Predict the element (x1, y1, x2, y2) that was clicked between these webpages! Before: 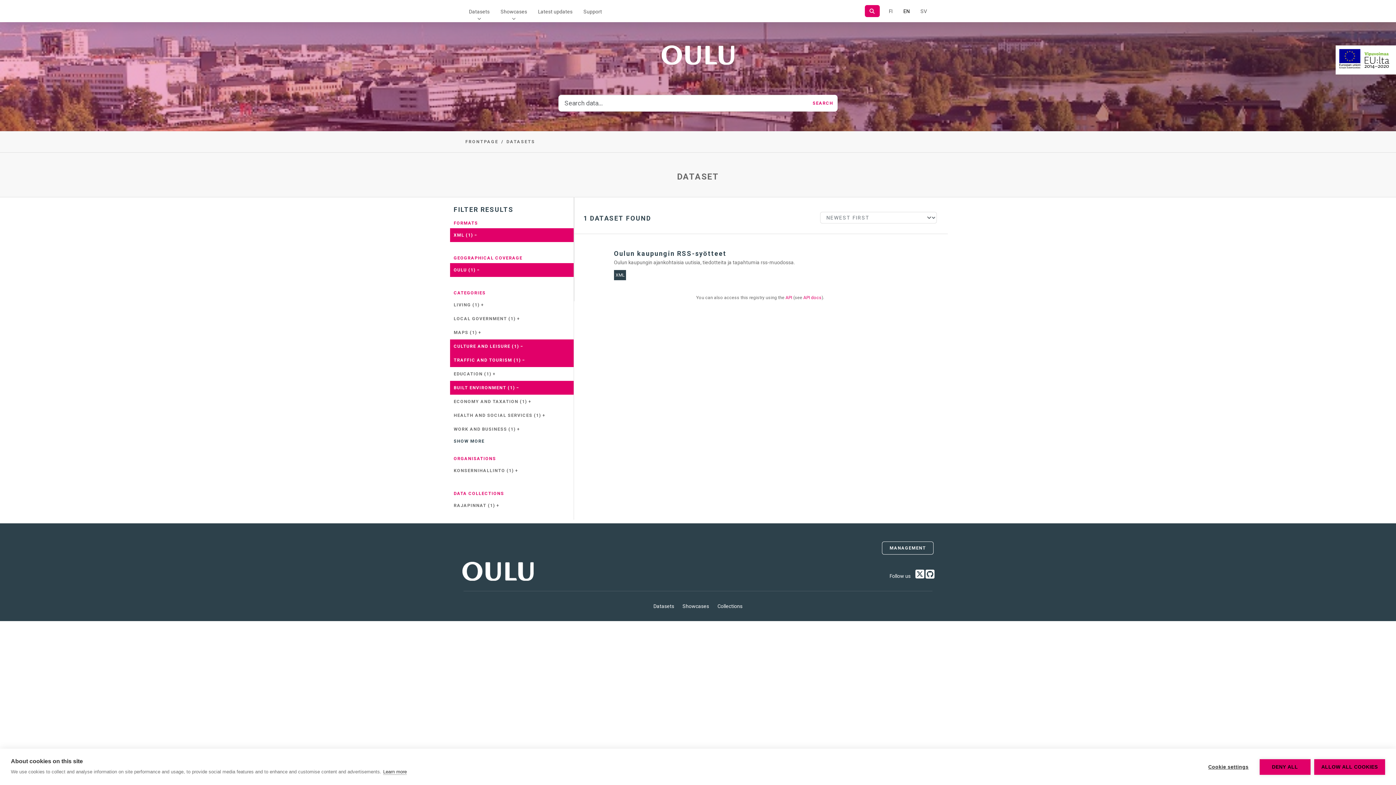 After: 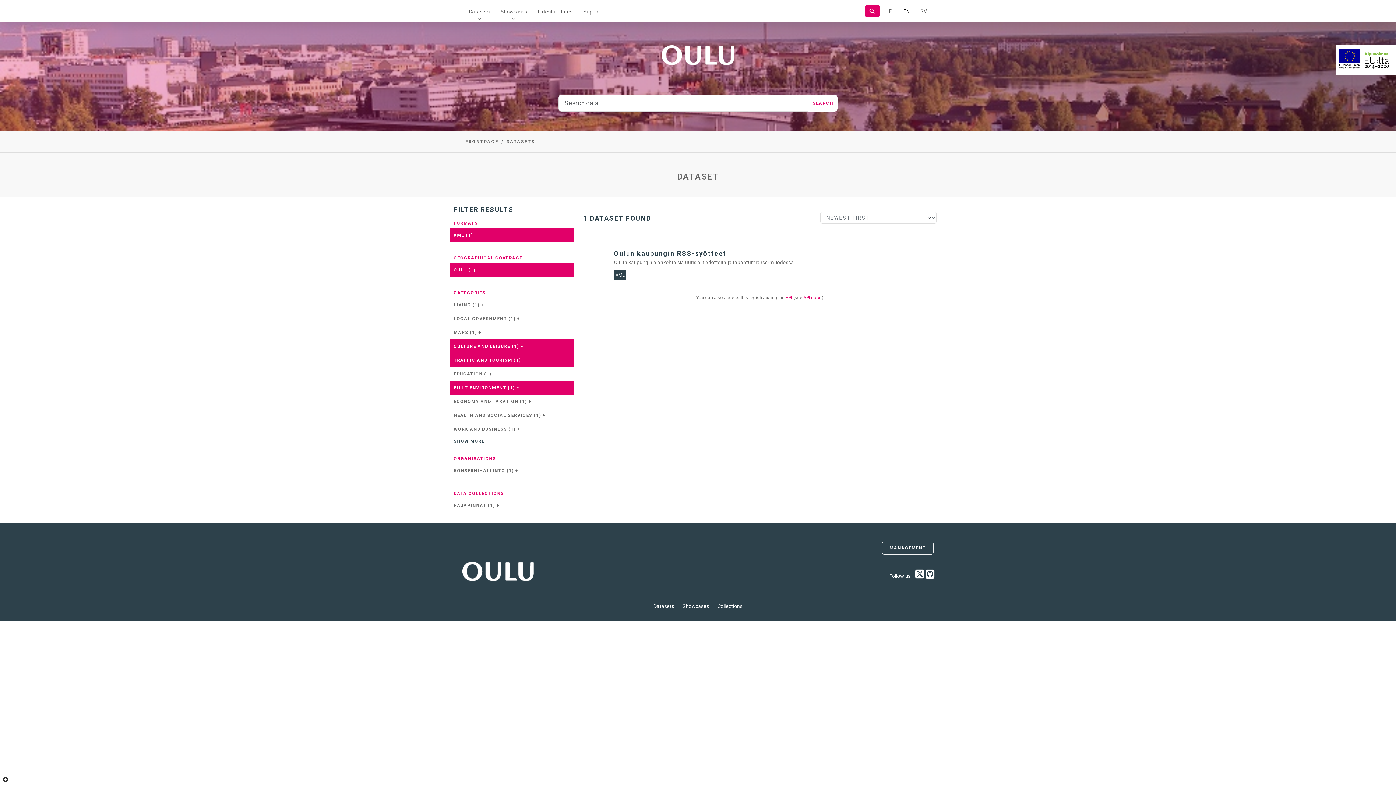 Action: bbox: (1259, 759, 1310, 775) label: DENY ALL